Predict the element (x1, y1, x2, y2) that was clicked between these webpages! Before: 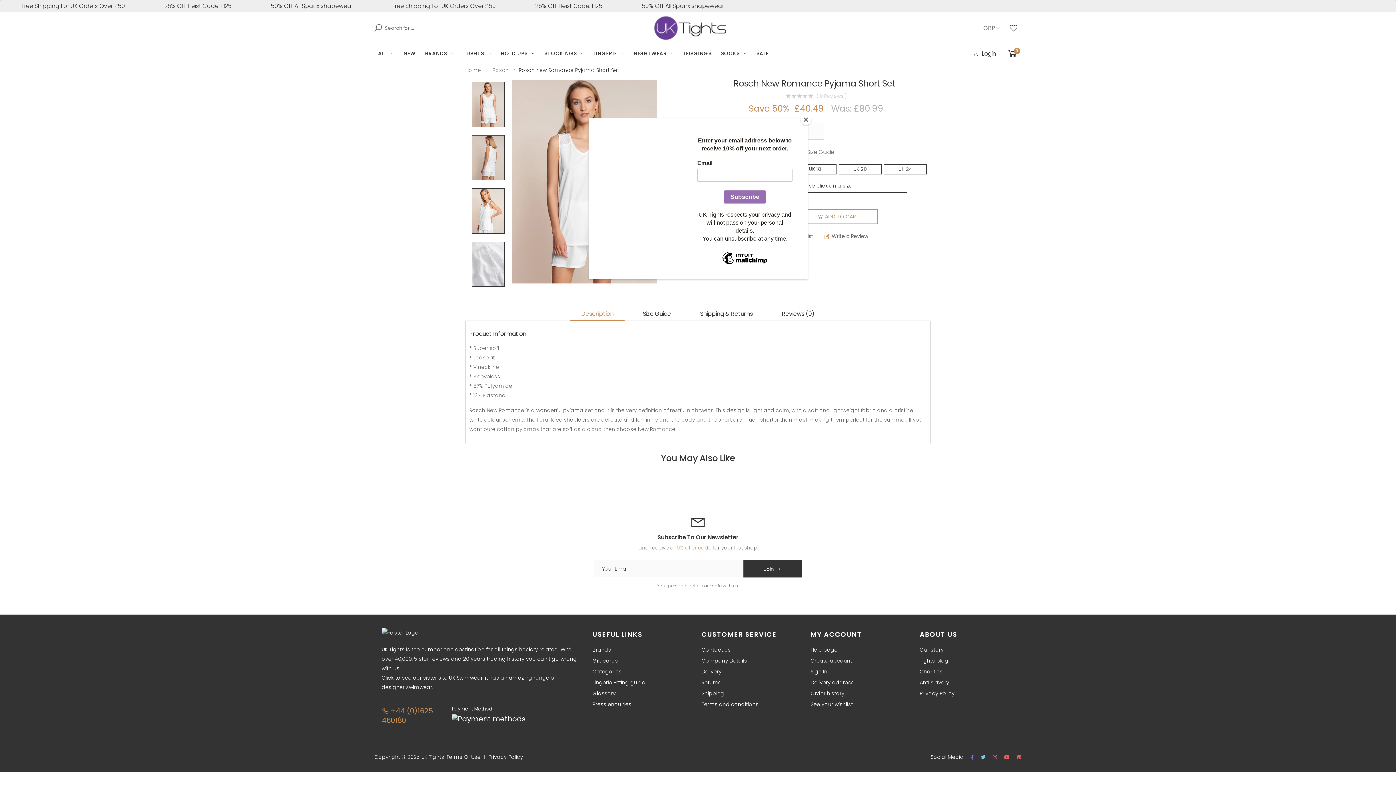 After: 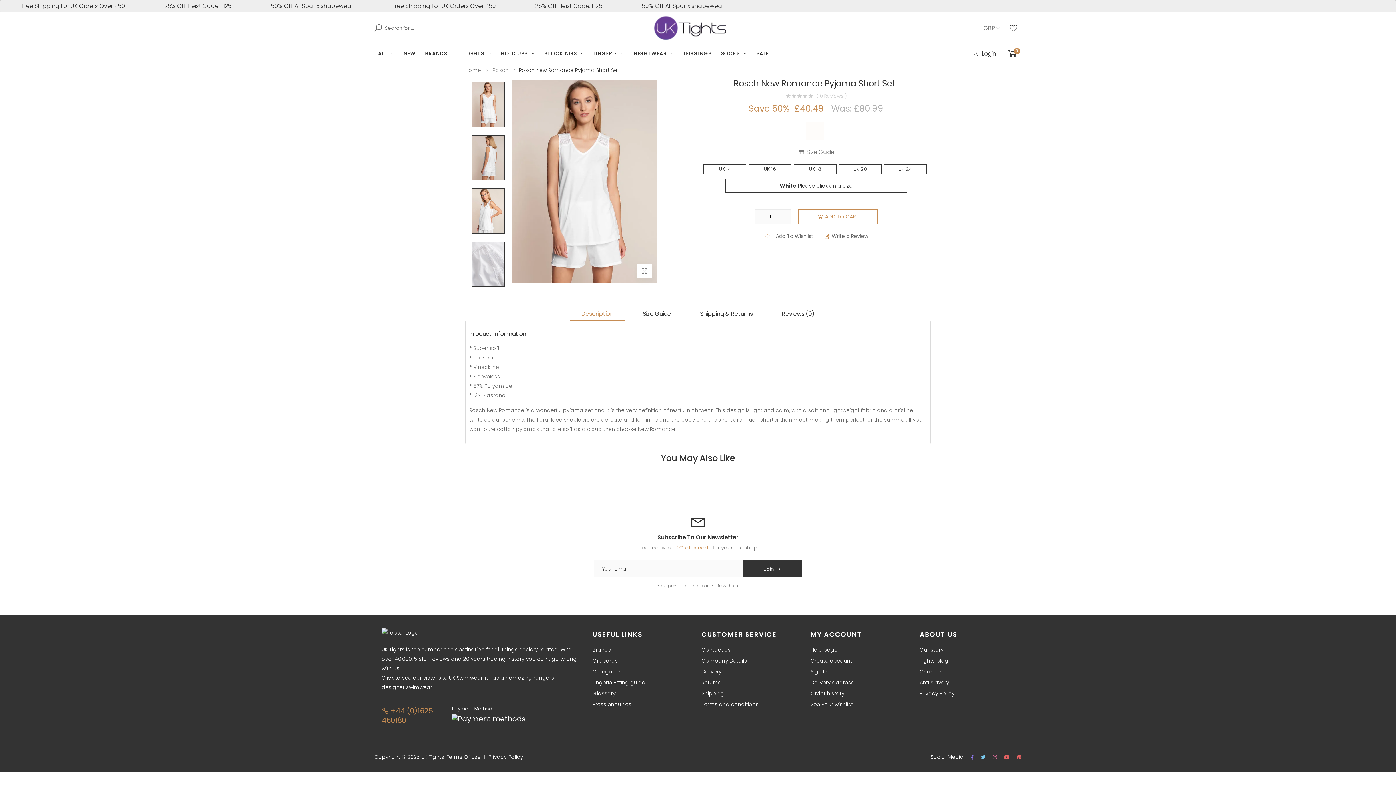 Action: label: Close bbox: (800, 114, 811, 125)